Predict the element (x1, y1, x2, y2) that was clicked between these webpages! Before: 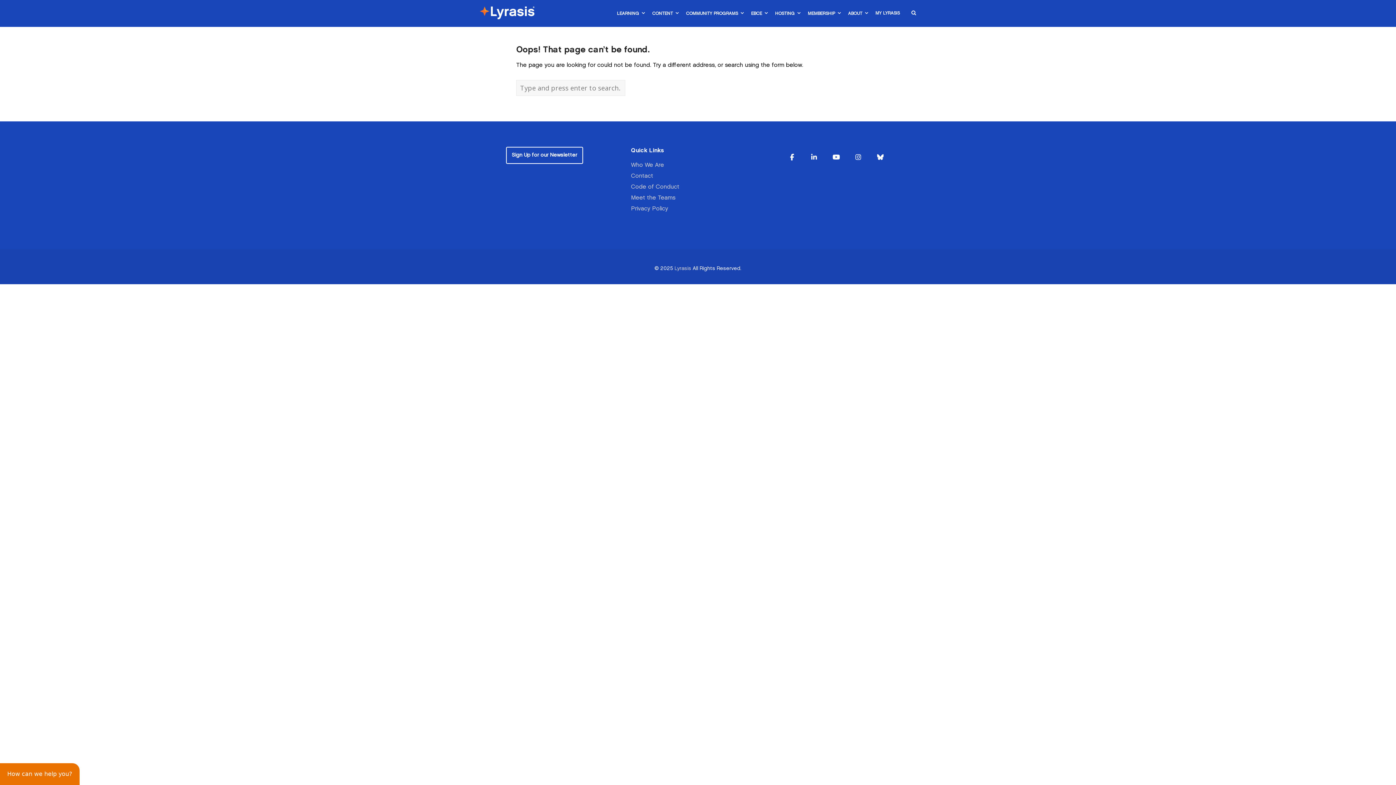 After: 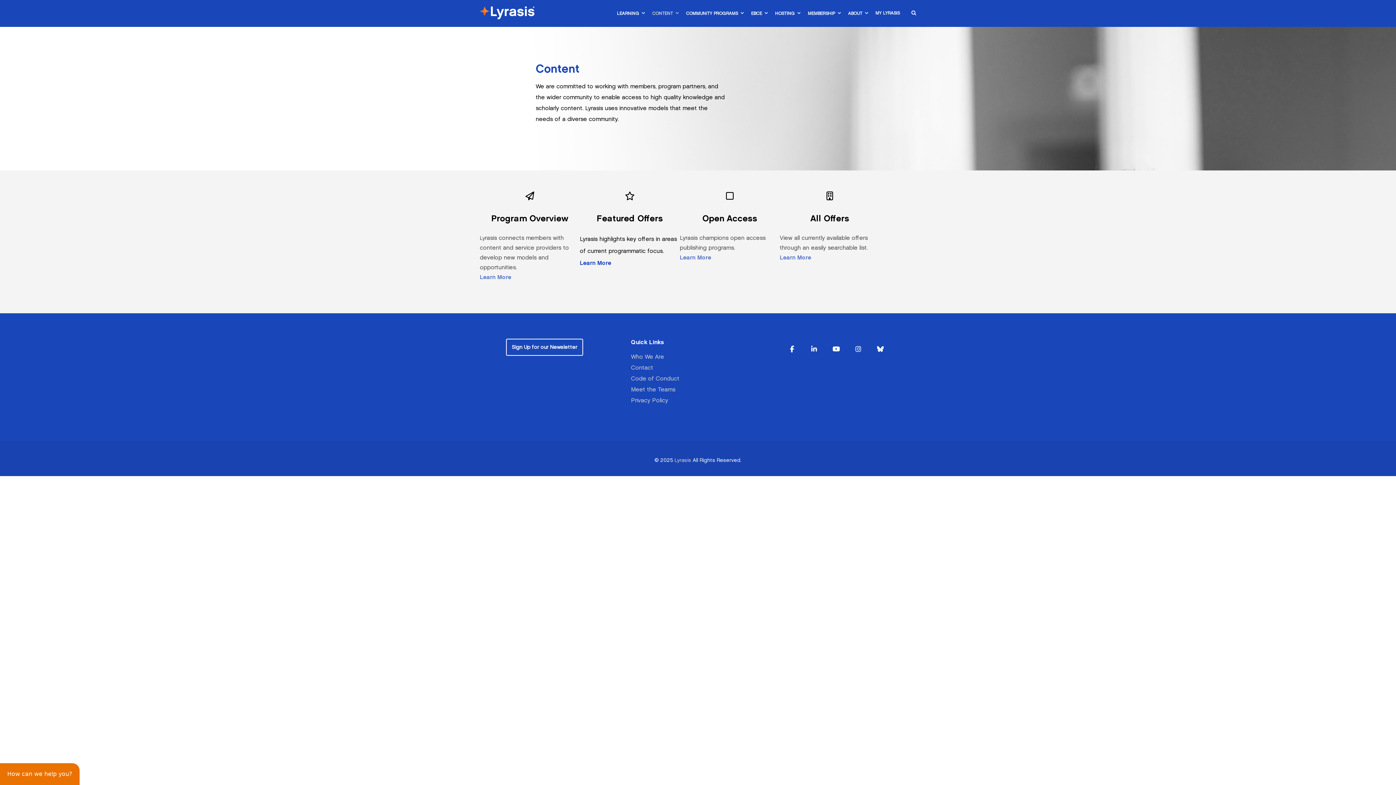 Action: bbox: (648, 0, 682, 26) label: CONTENT